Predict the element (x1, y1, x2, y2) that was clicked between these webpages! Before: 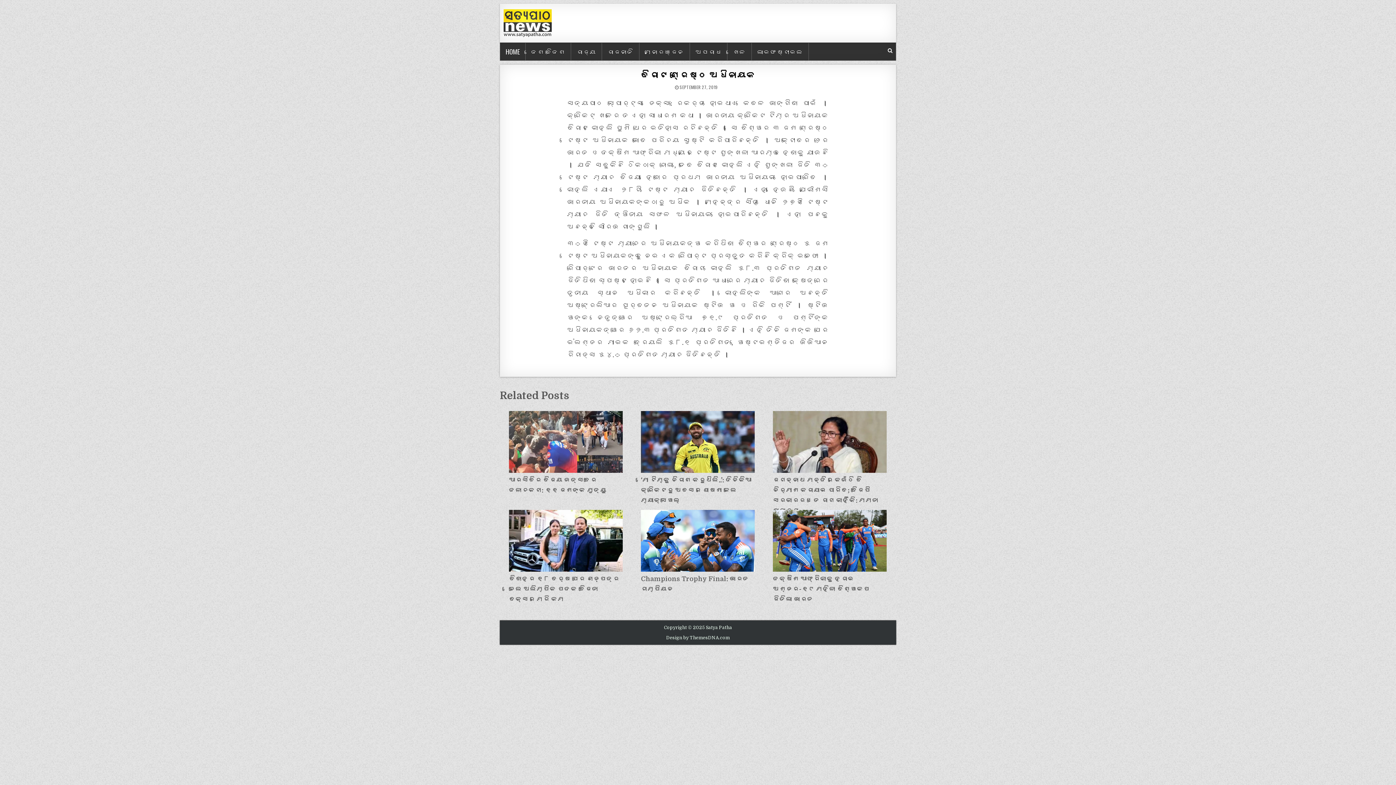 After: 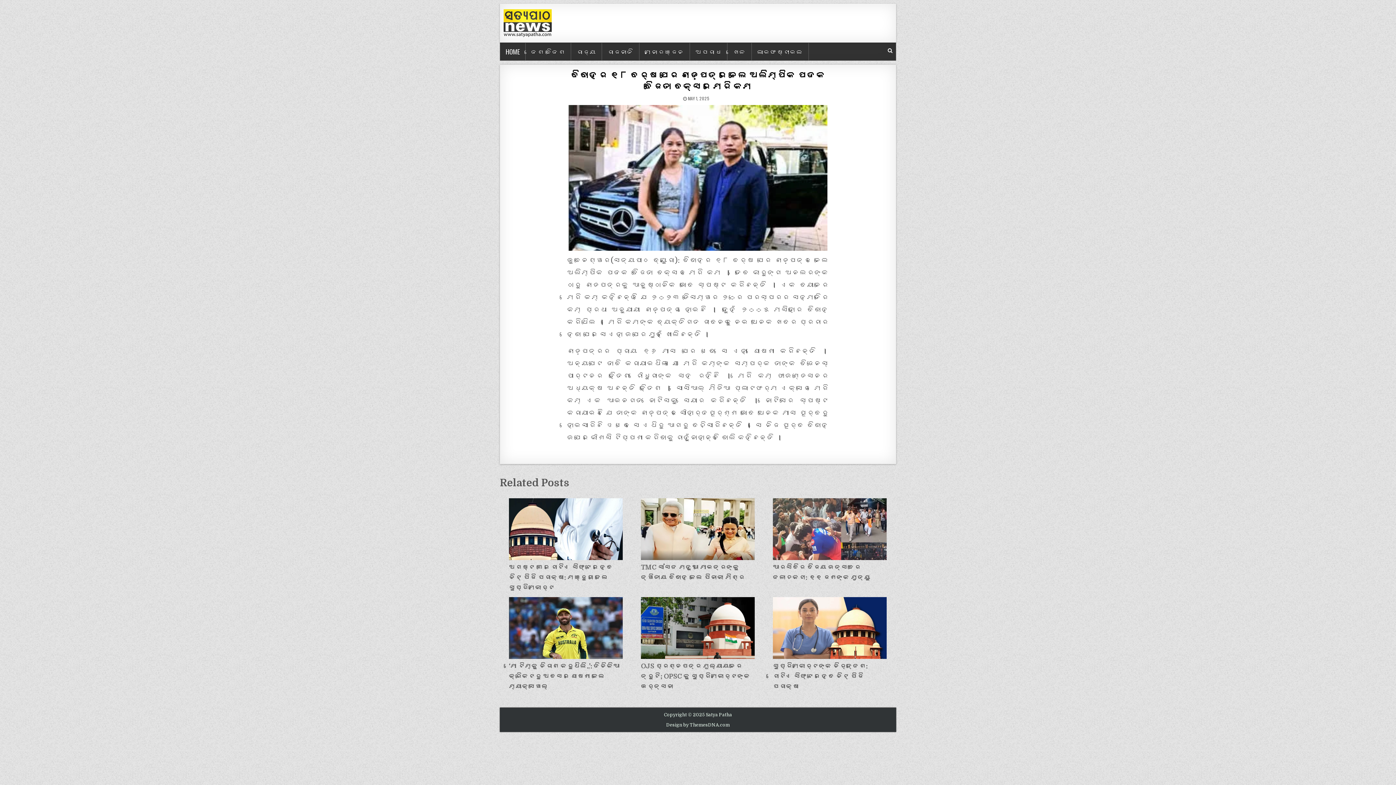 Action: bbox: (509, 510, 622, 574)